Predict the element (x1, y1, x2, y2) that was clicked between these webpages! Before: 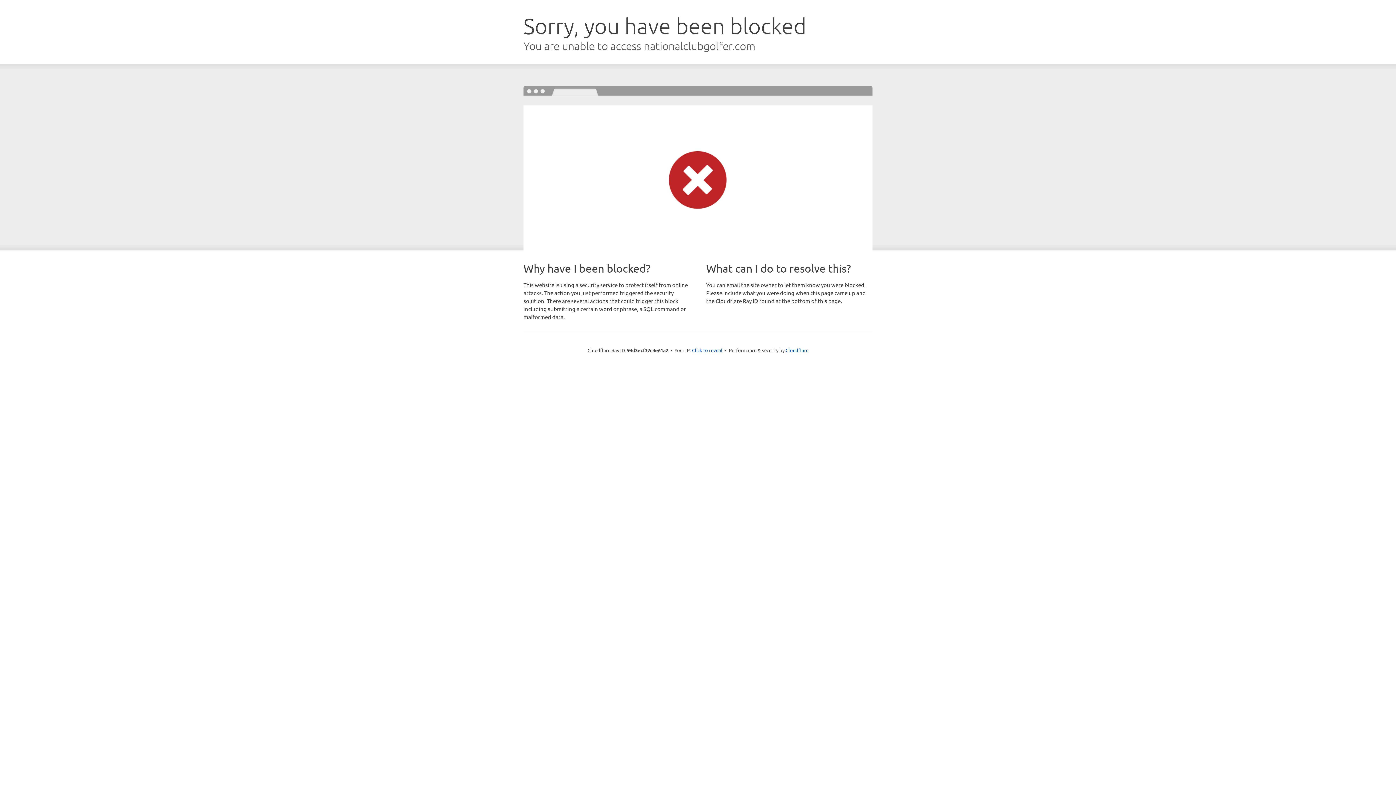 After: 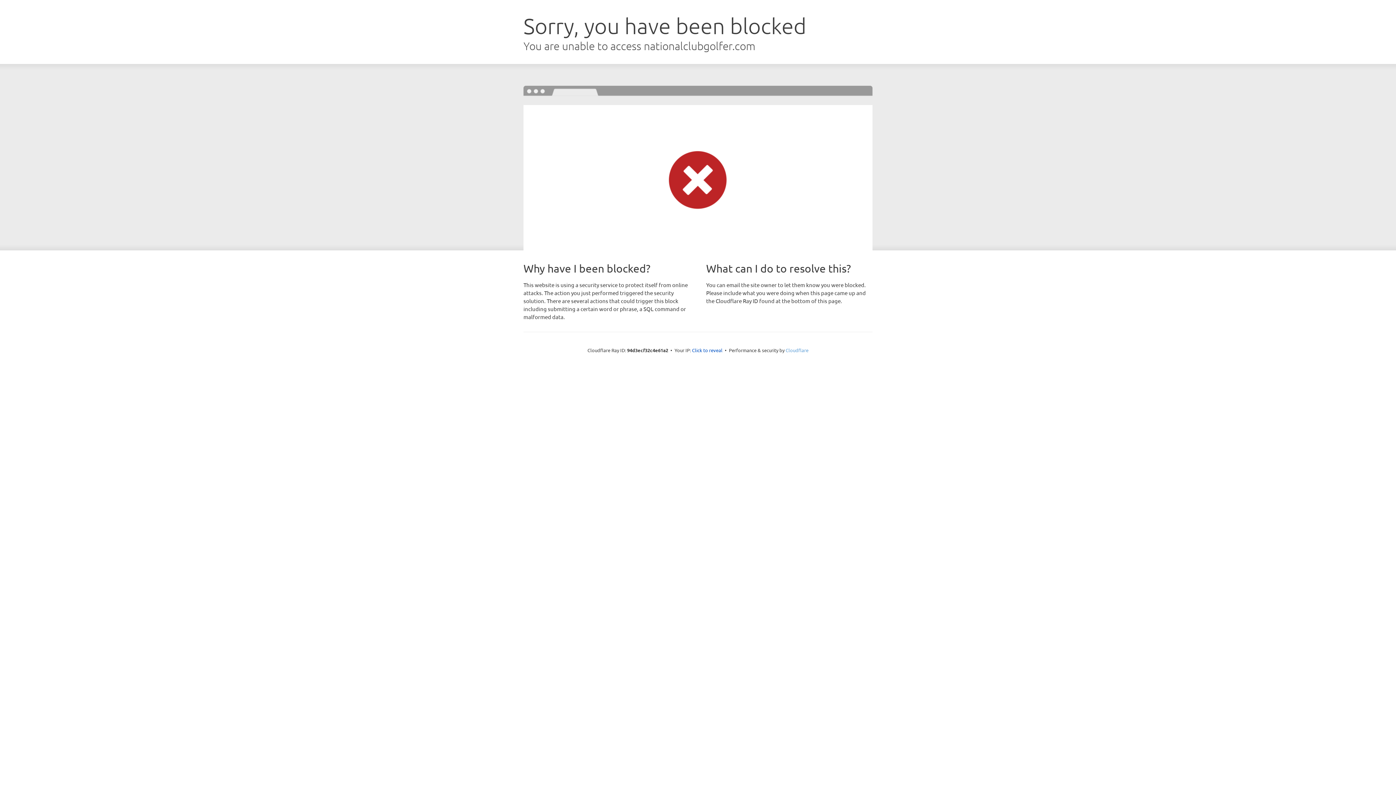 Action: bbox: (785, 347, 808, 353) label: Cloudflare